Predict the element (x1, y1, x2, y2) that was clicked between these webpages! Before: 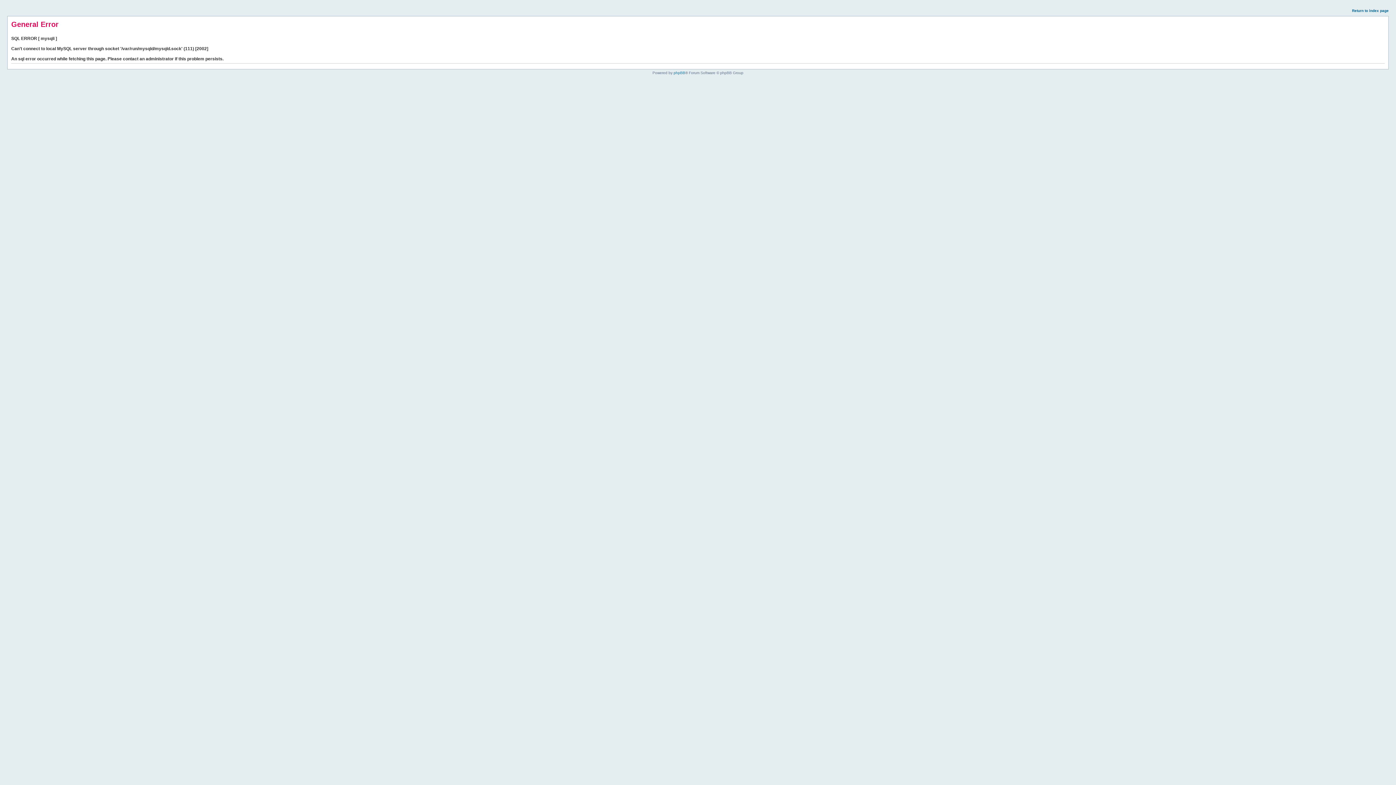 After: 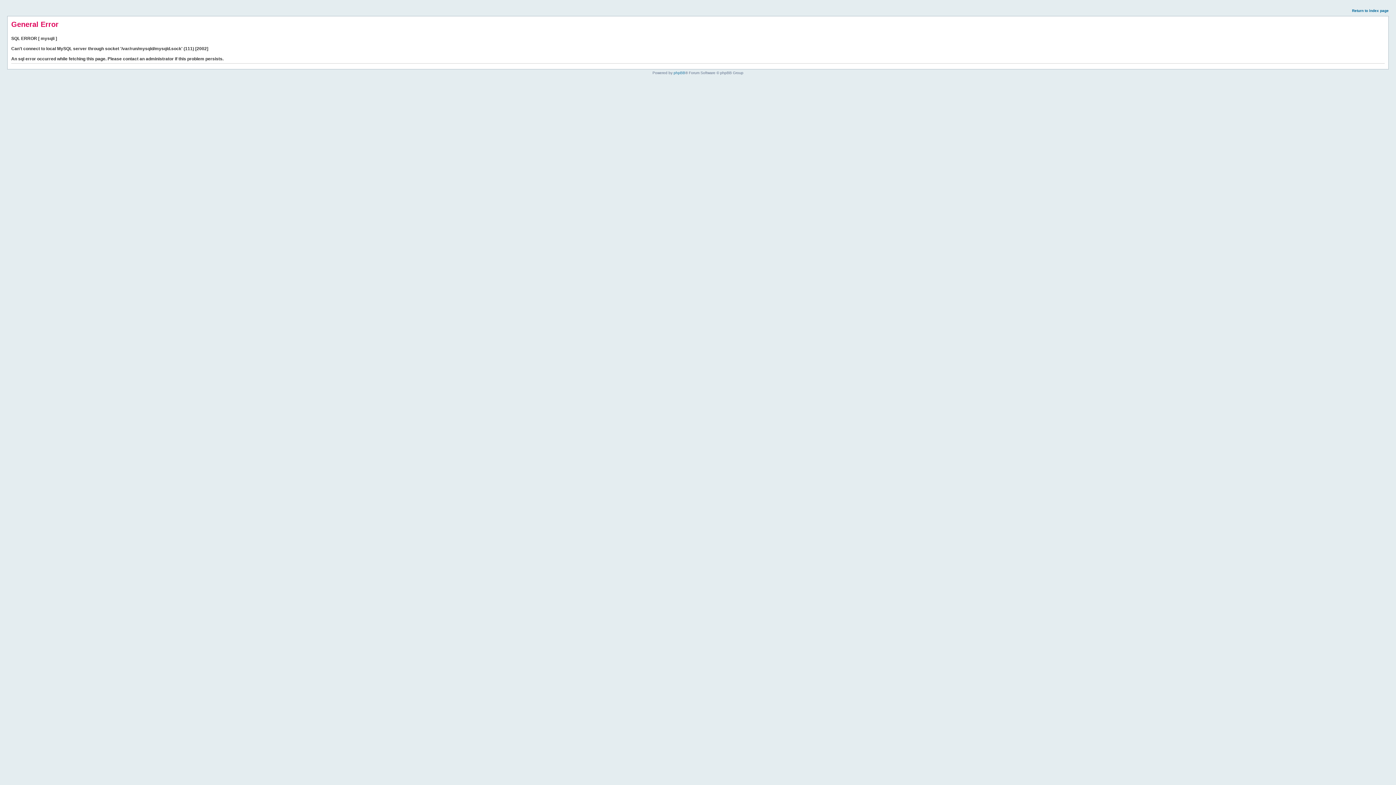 Action: bbox: (1352, 8, 1389, 12) label: Return to index page